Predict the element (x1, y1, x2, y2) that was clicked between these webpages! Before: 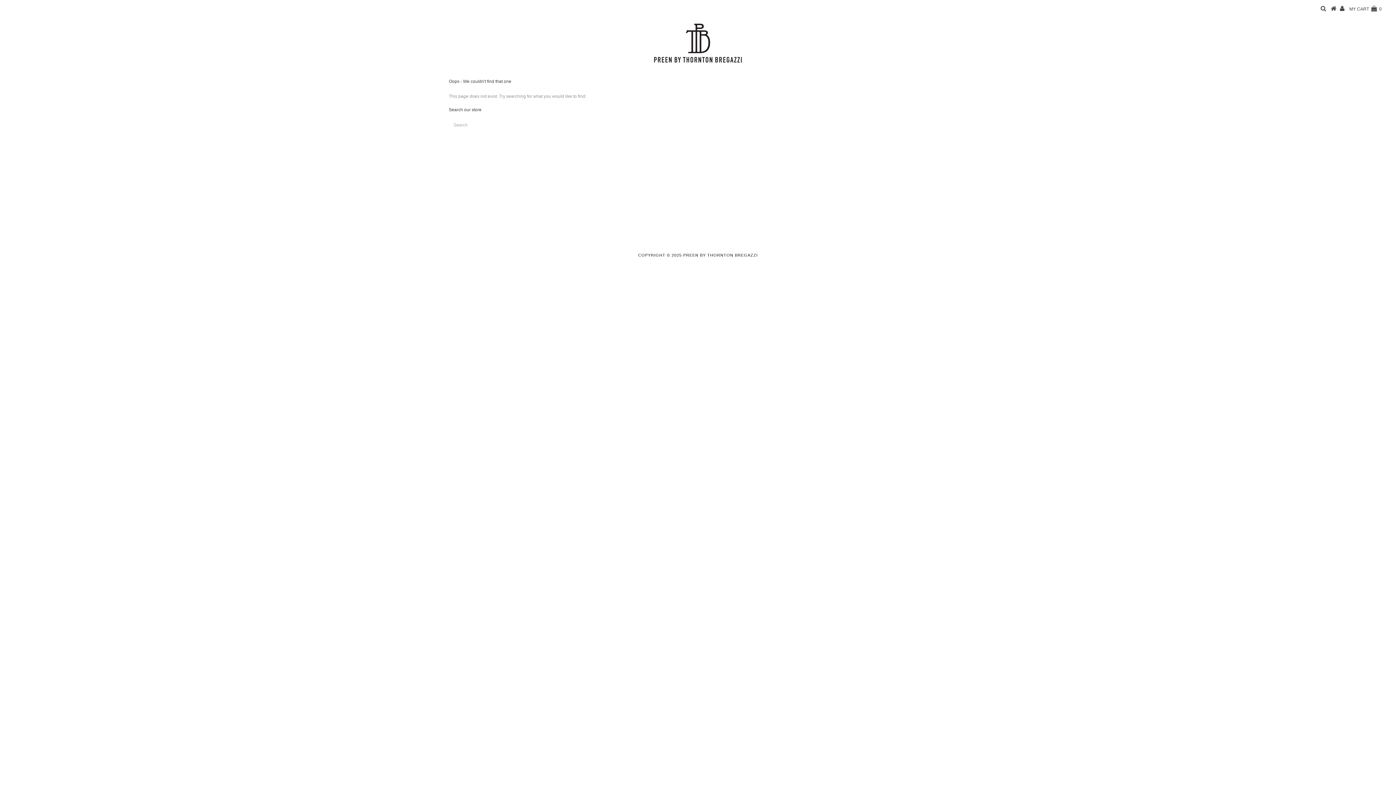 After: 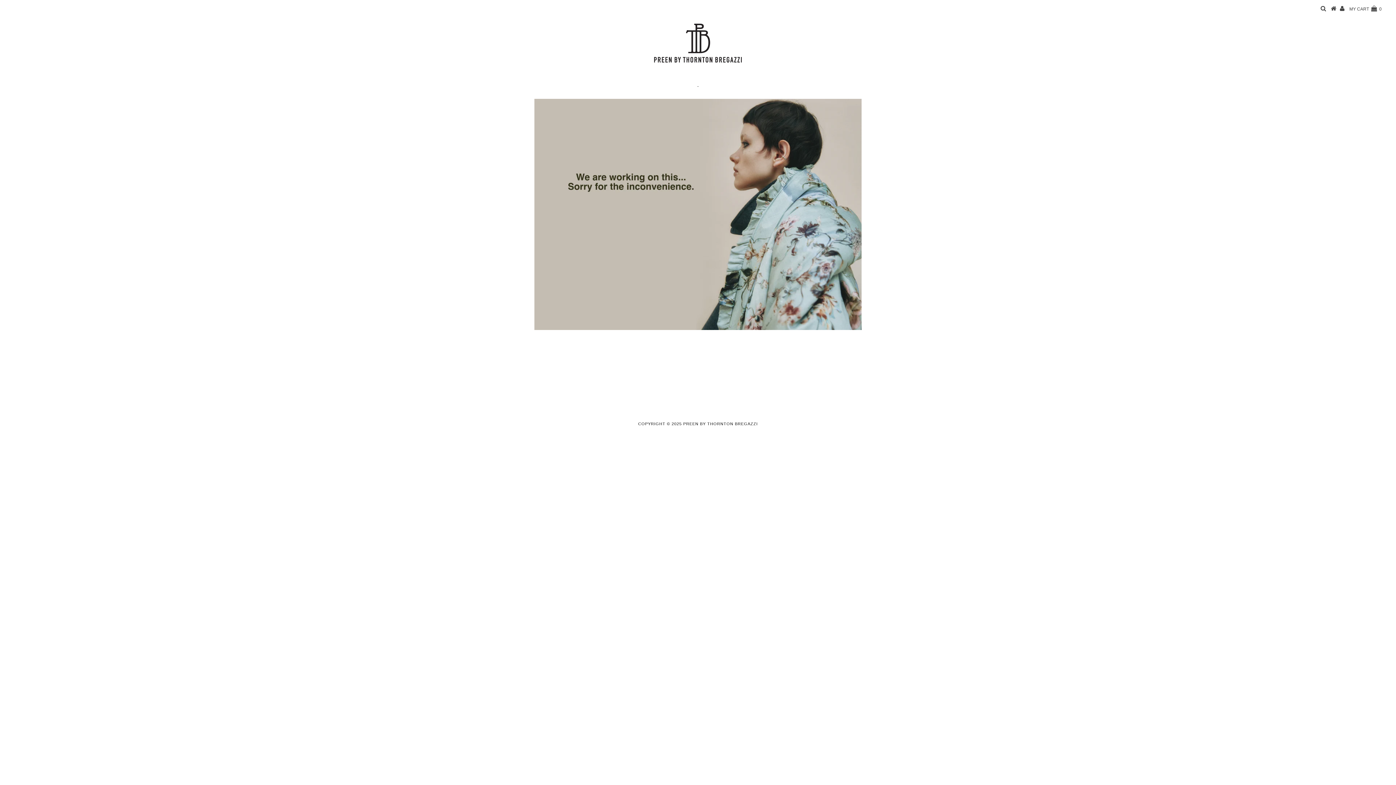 Action: bbox: (652, 62, 743, 67)